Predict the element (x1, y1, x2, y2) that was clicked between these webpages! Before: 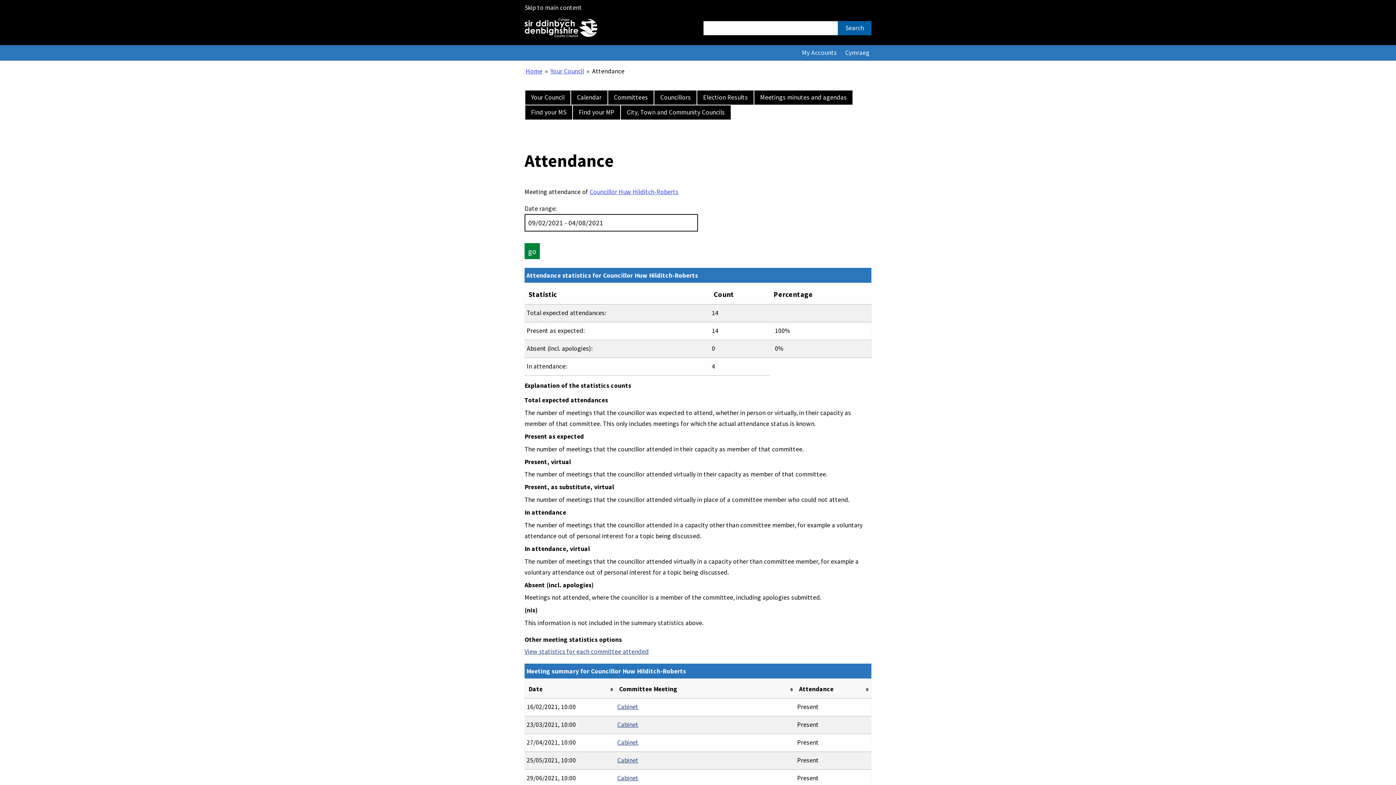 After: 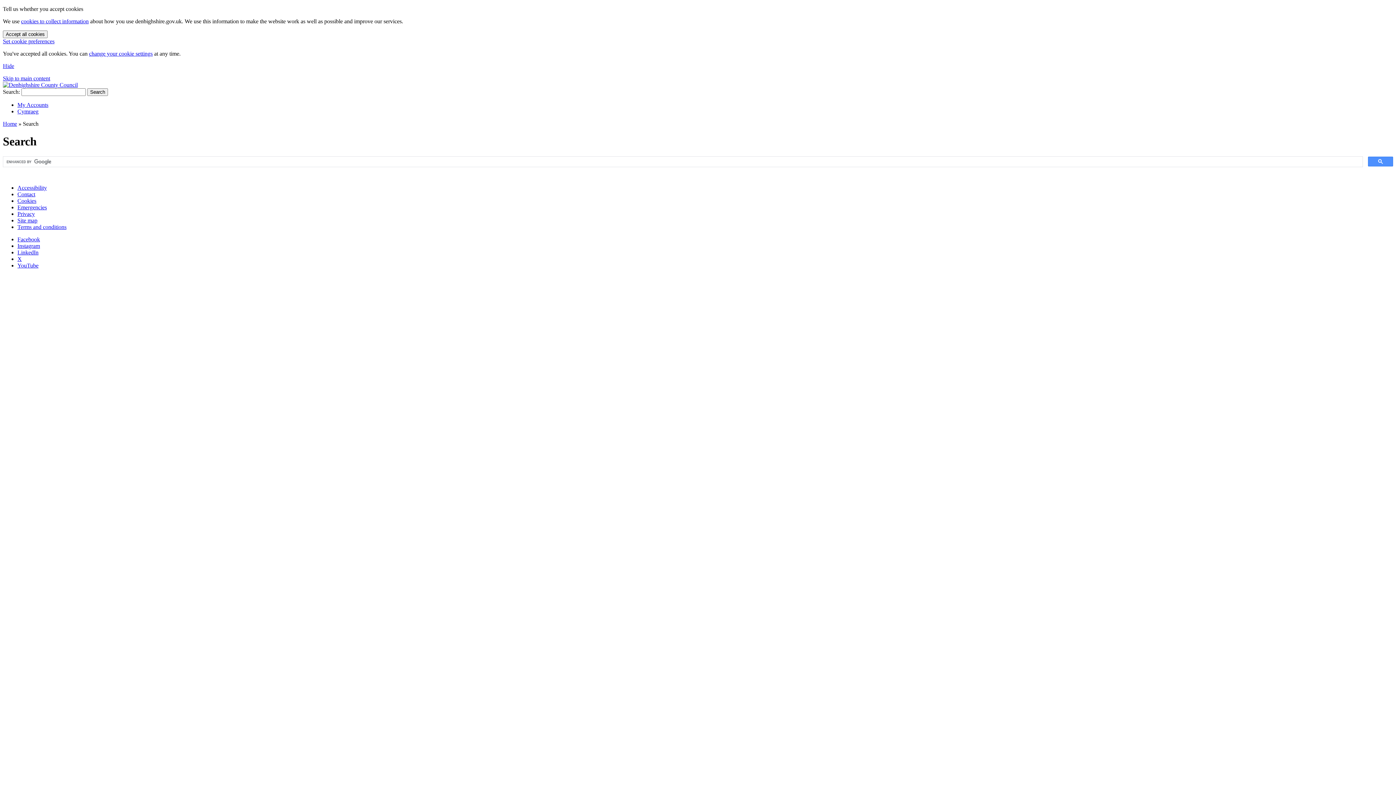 Action: label: Search bbox: (838, 21, 871, 35)